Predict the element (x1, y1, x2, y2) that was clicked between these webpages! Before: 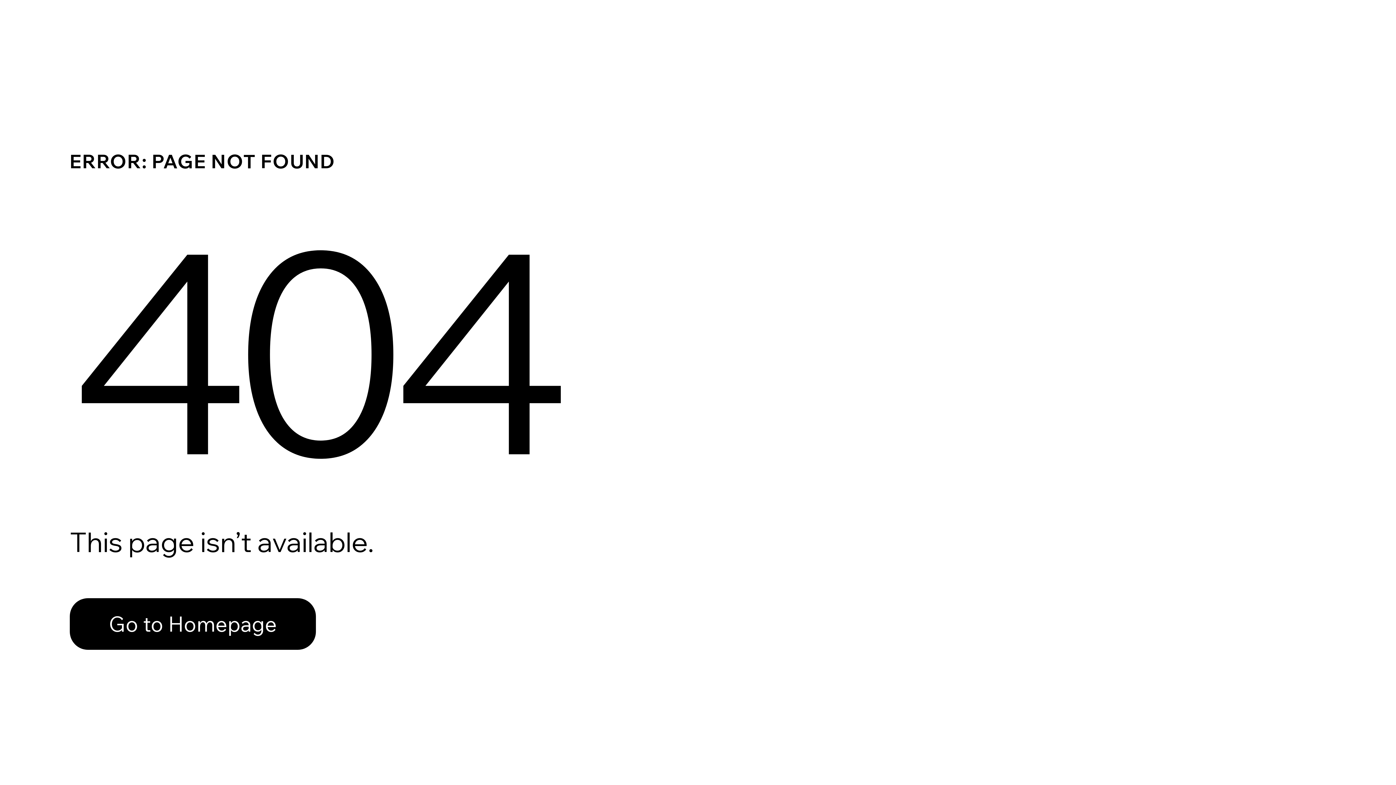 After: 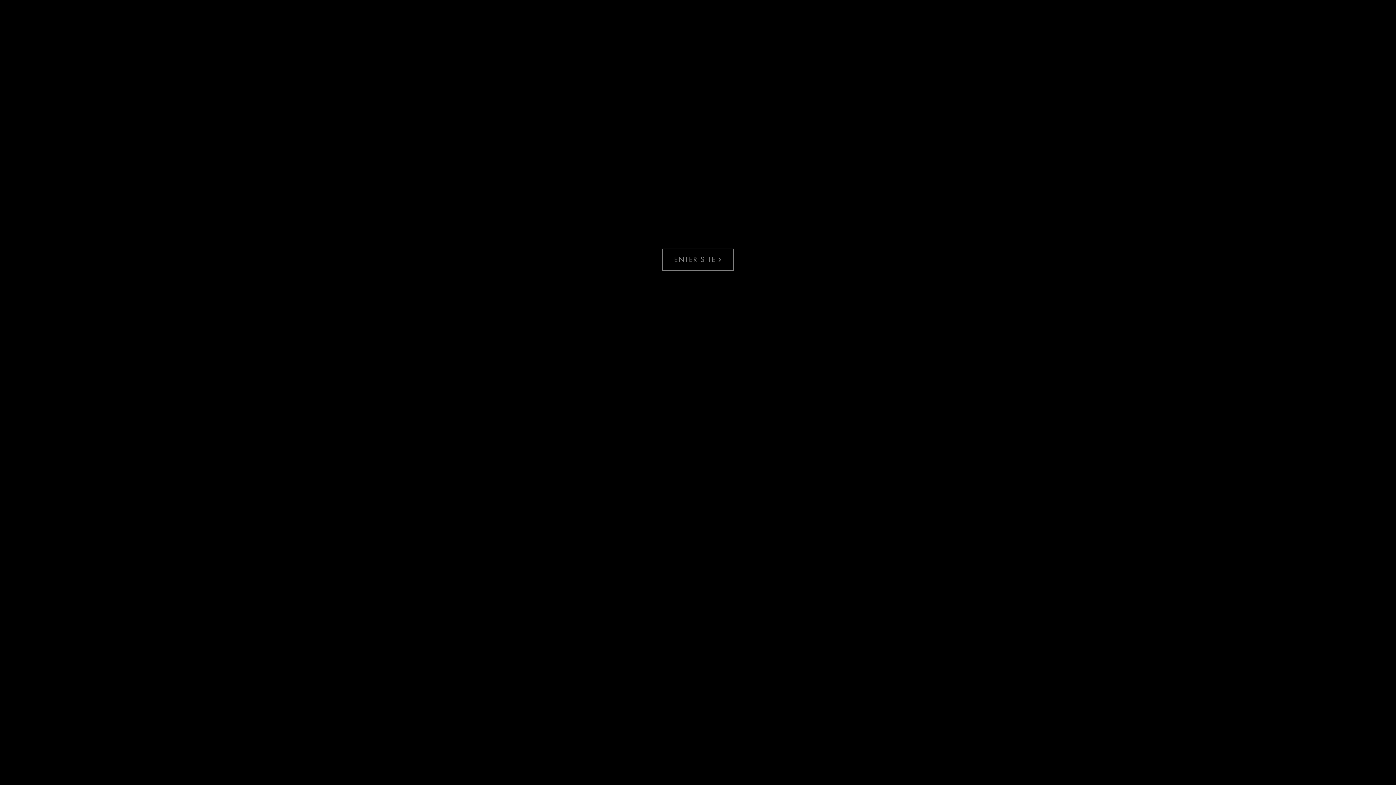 Action: label: Go to Homepage bbox: (69, 582, 768, 659)